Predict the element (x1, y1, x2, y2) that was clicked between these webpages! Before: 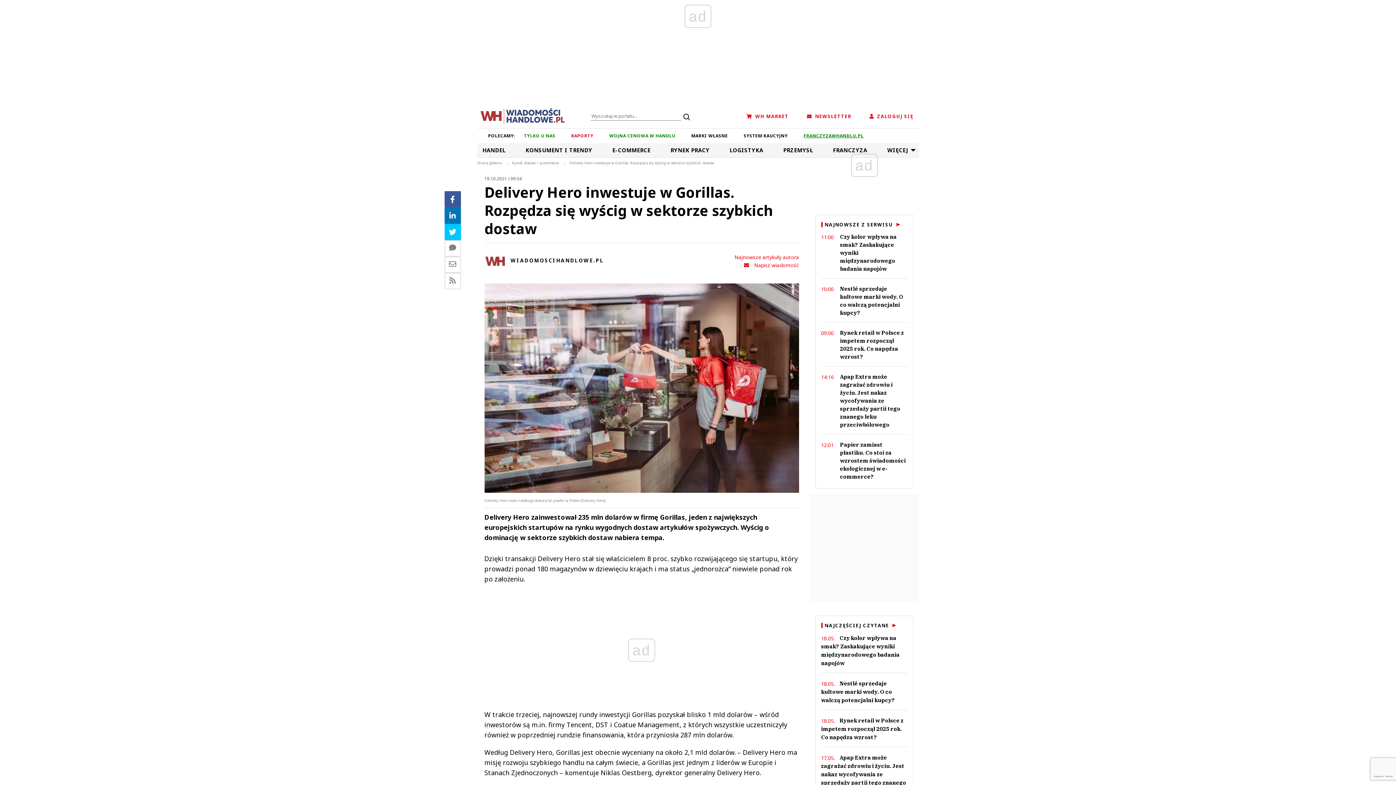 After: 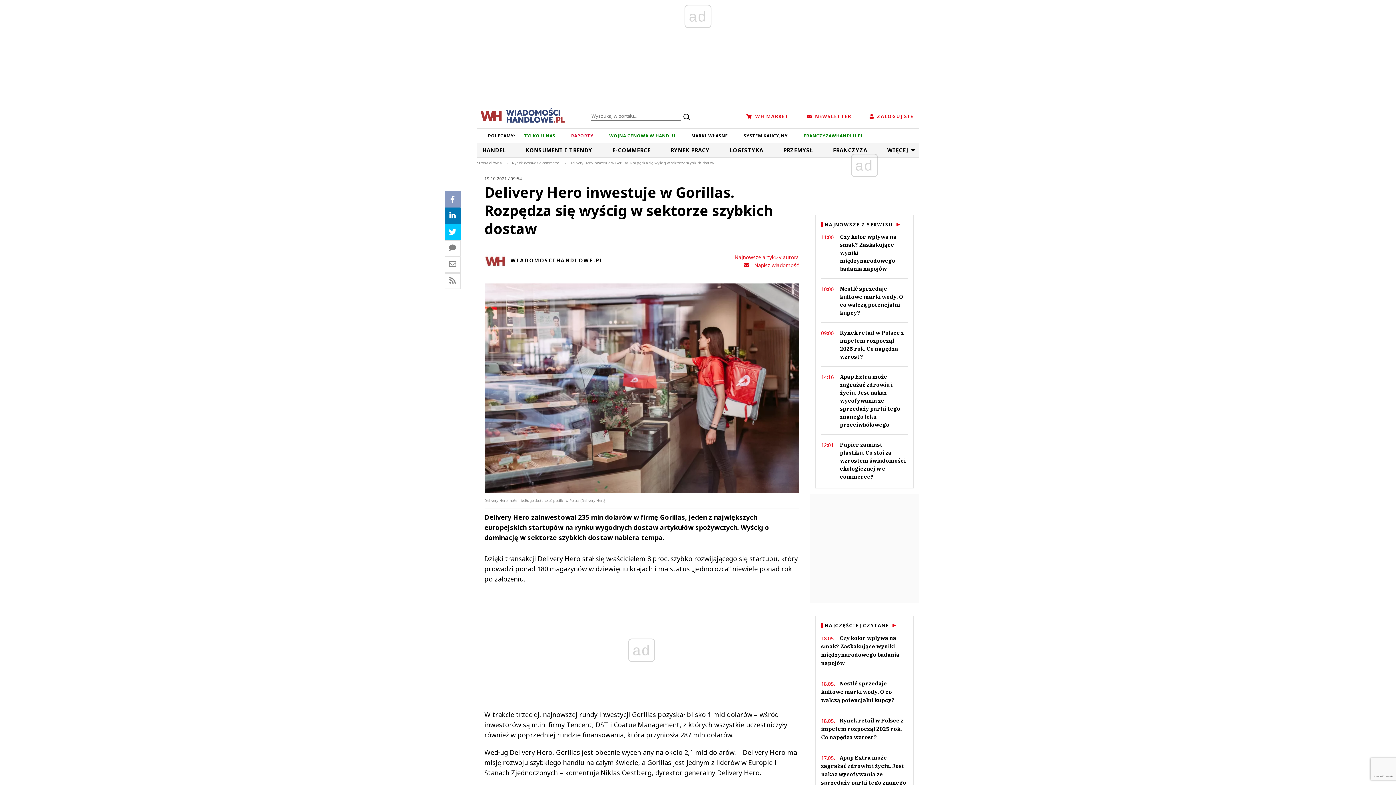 Action: bbox: (444, 191, 460, 207)